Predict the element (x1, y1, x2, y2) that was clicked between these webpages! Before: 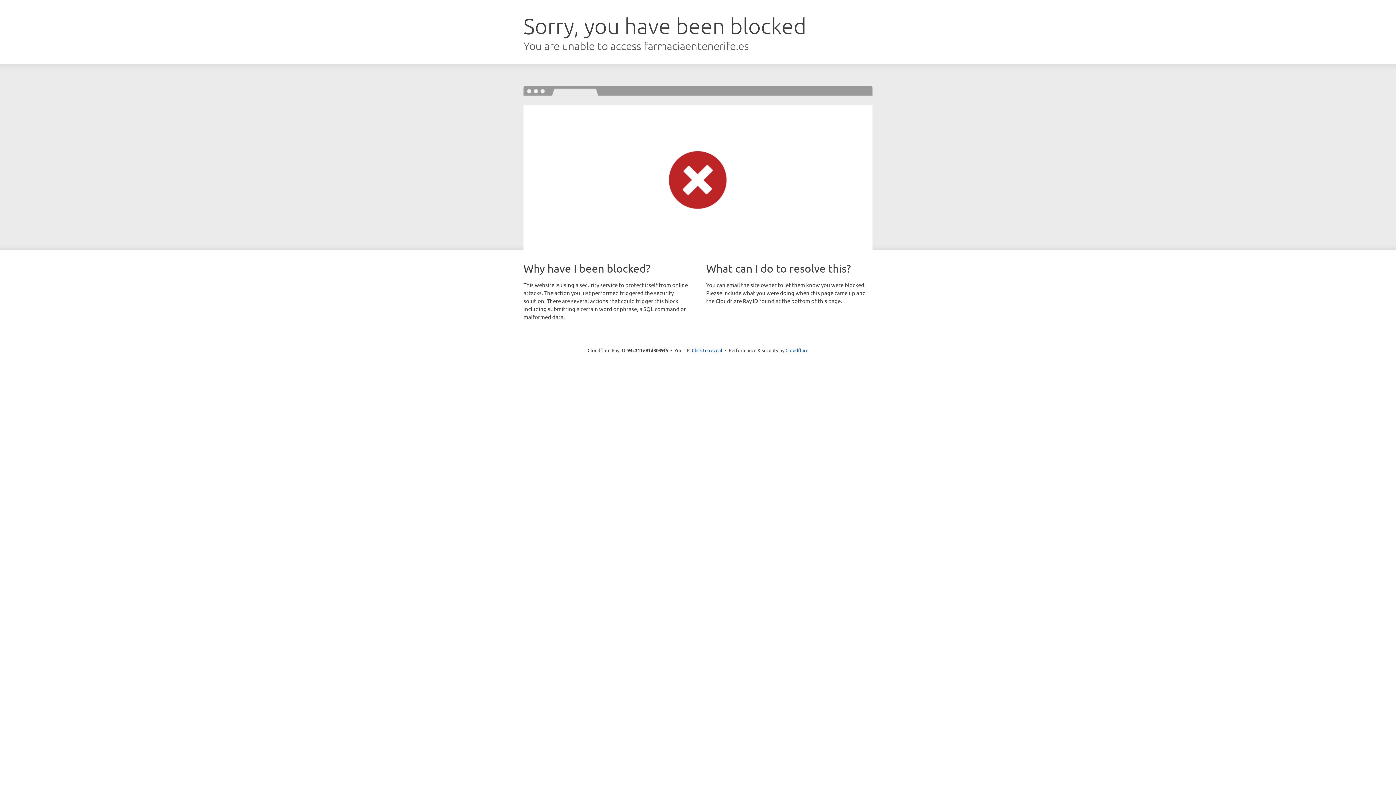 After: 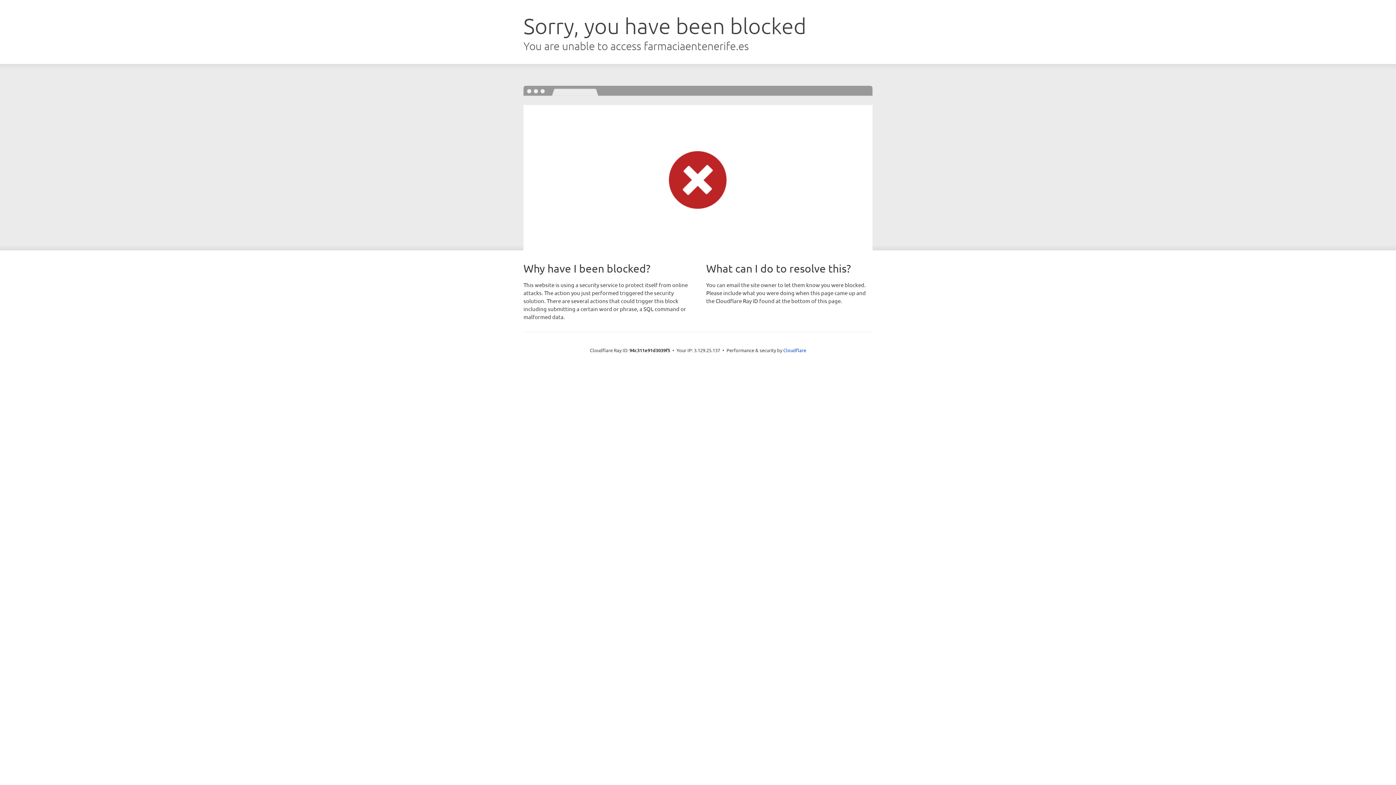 Action: bbox: (692, 346, 722, 353) label: Click to reveal